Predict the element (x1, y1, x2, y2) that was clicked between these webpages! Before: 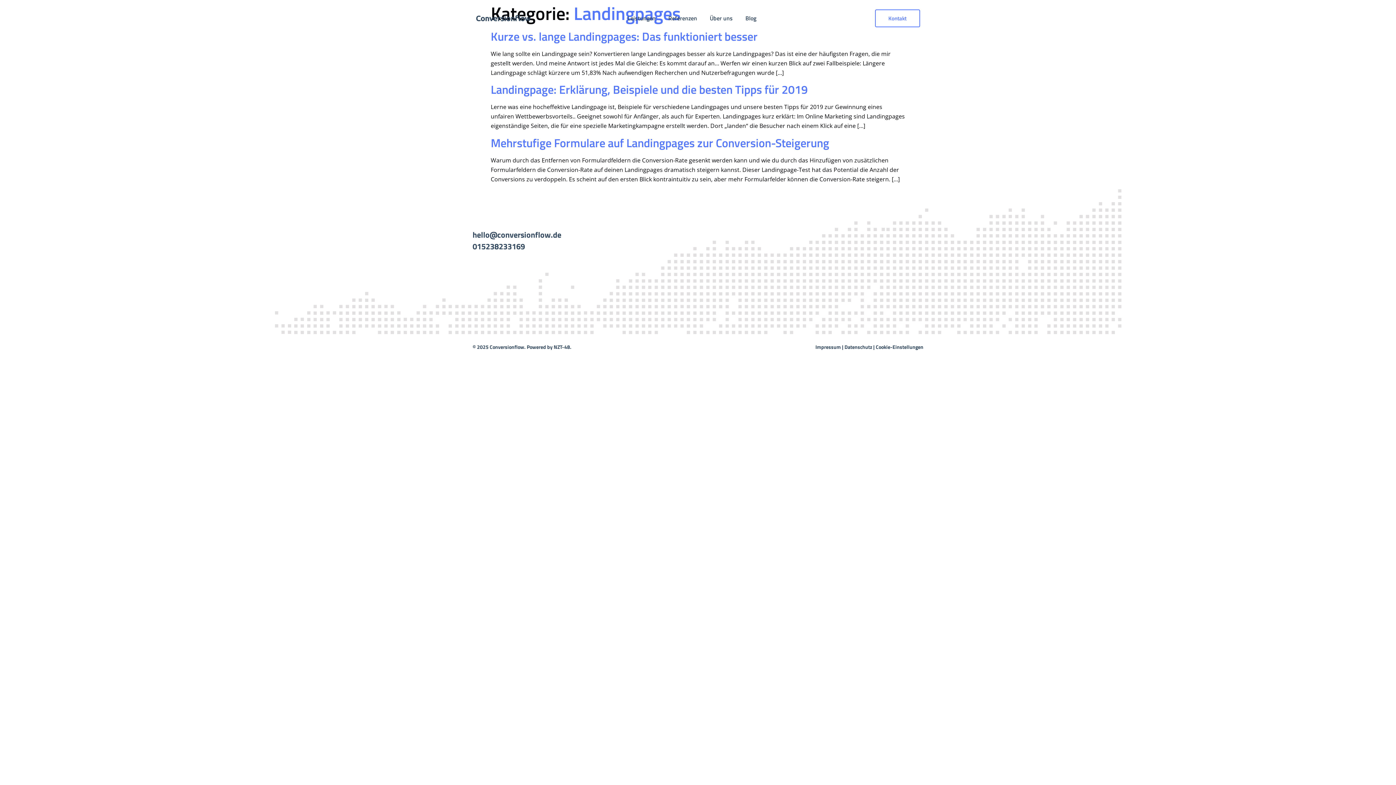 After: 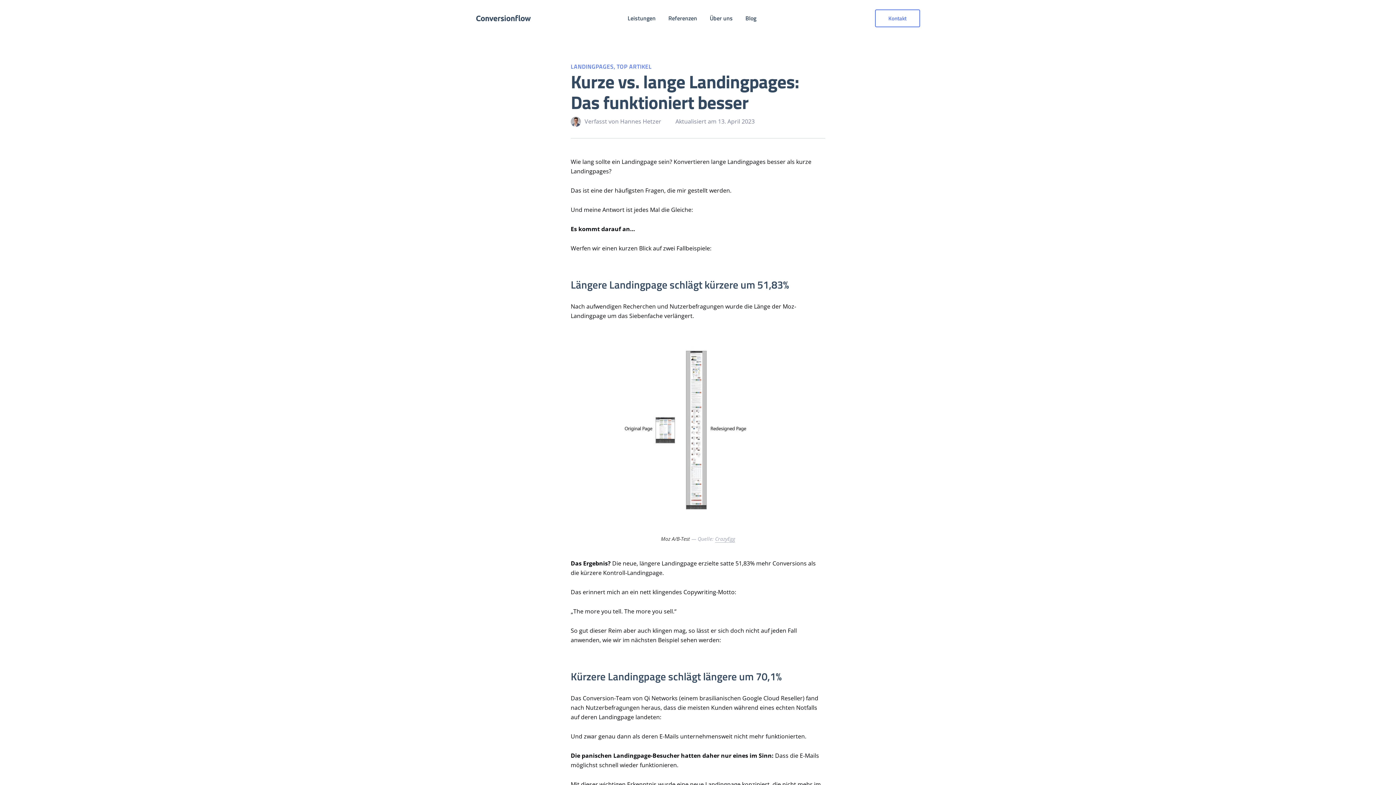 Action: label: Kurze vs. lange Landingpages: Das funktioniert besser bbox: (490, 27, 757, 45)